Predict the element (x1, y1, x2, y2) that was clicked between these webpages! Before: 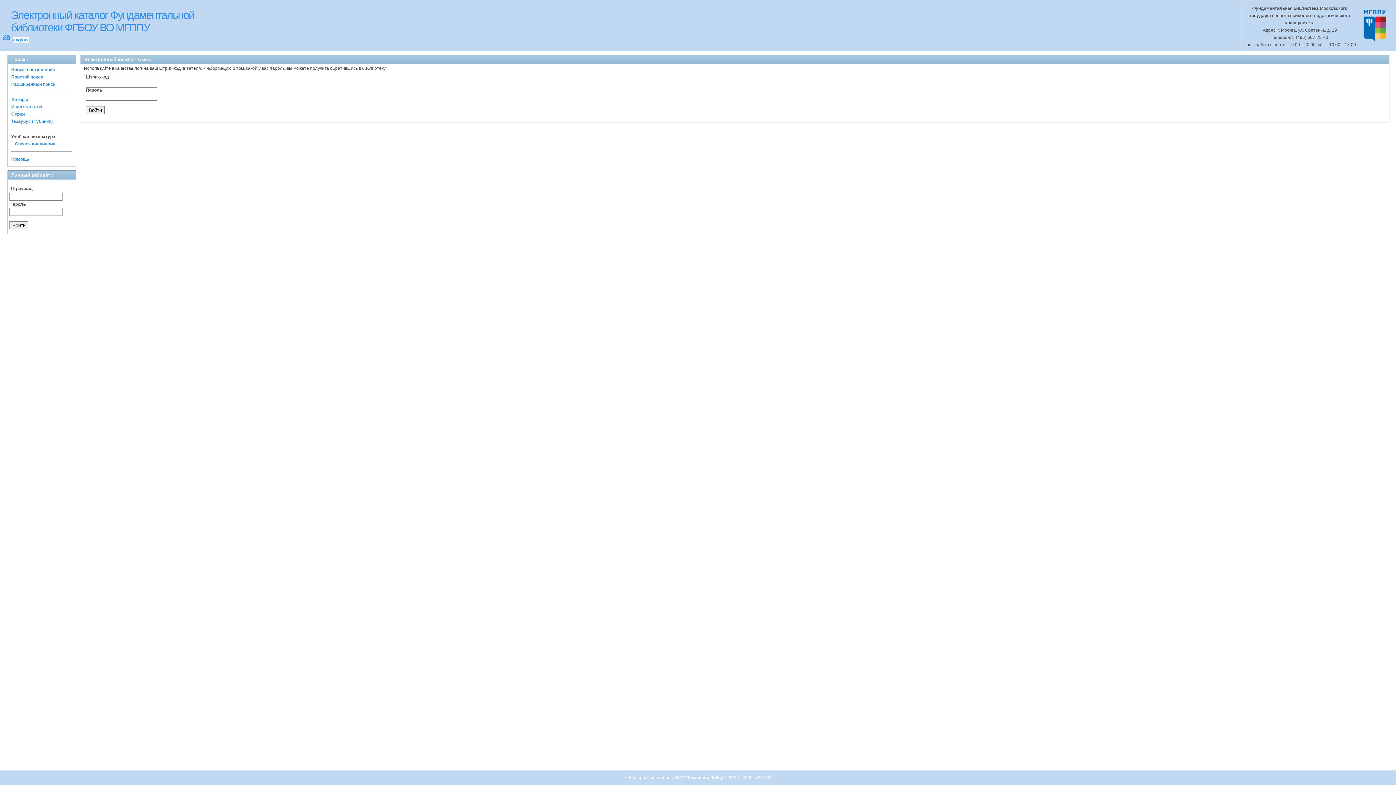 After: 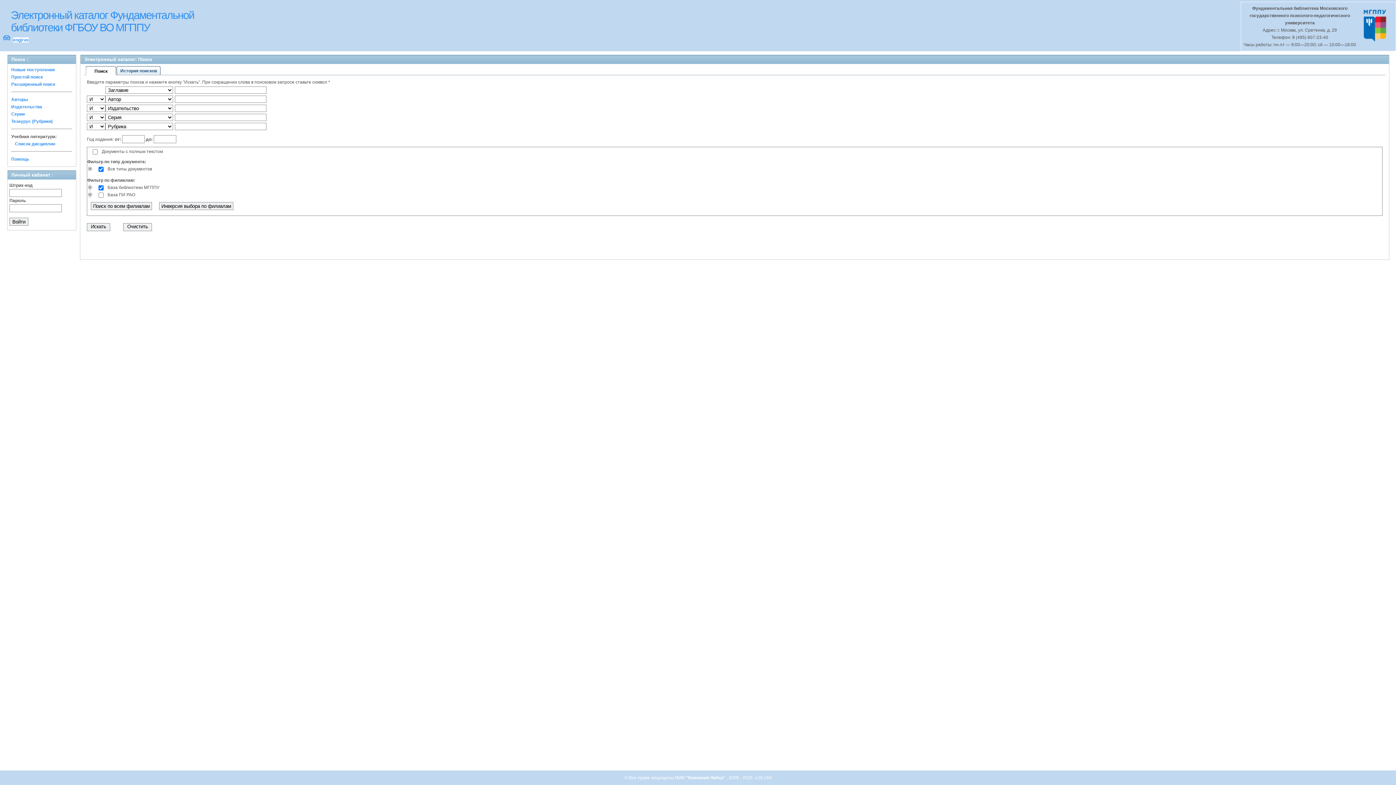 Action: label: Простой поиск bbox: (11, 74, 42, 79)